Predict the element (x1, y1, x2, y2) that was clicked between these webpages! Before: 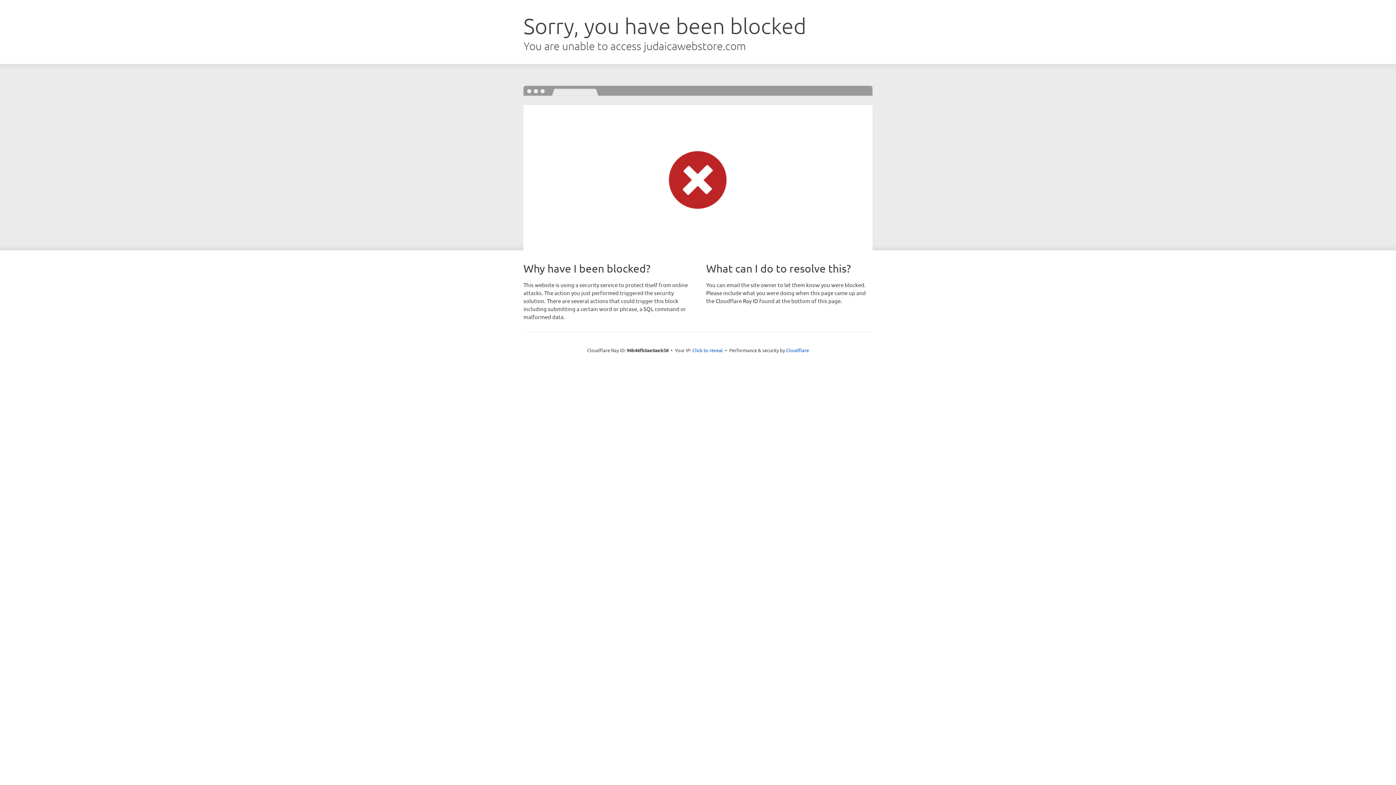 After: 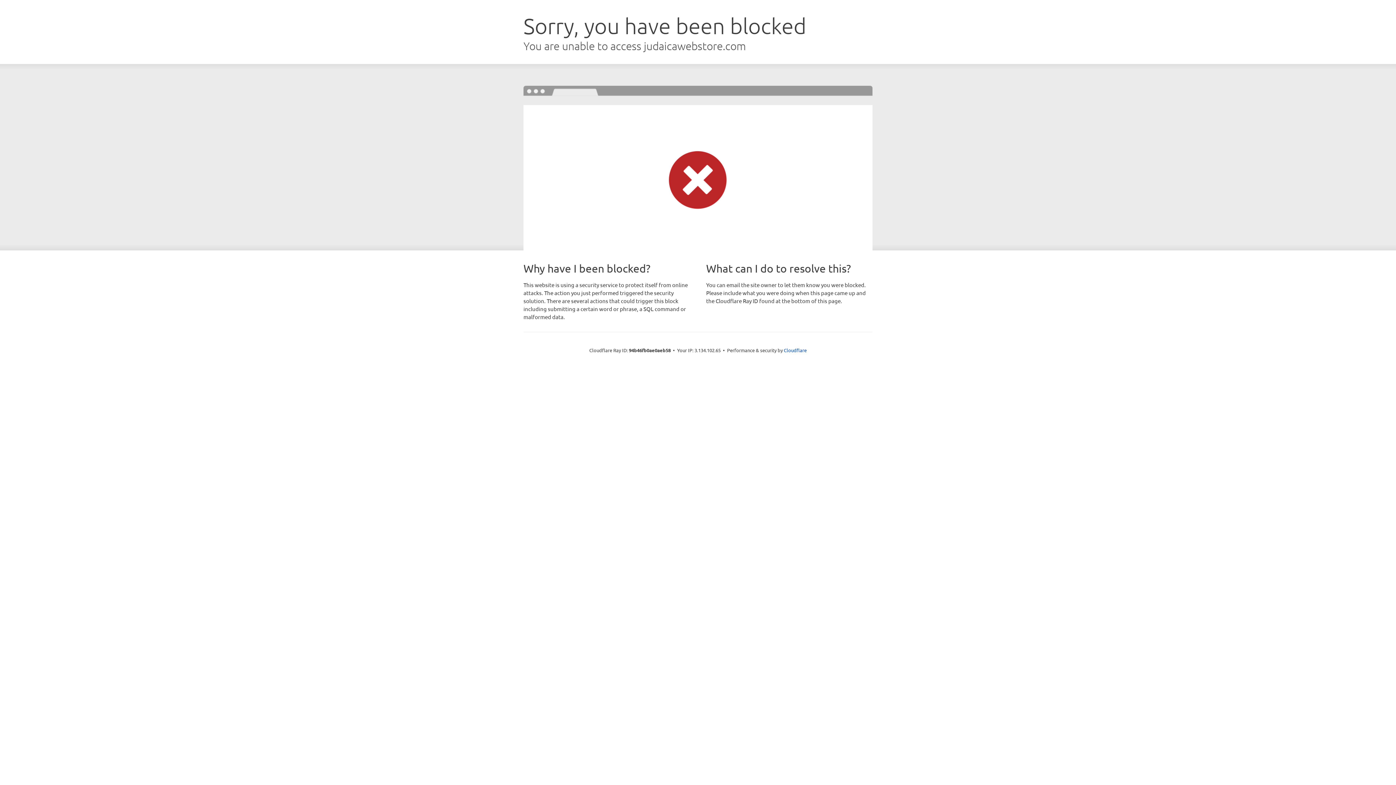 Action: bbox: (692, 346, 723, 353) label: Click to reveal